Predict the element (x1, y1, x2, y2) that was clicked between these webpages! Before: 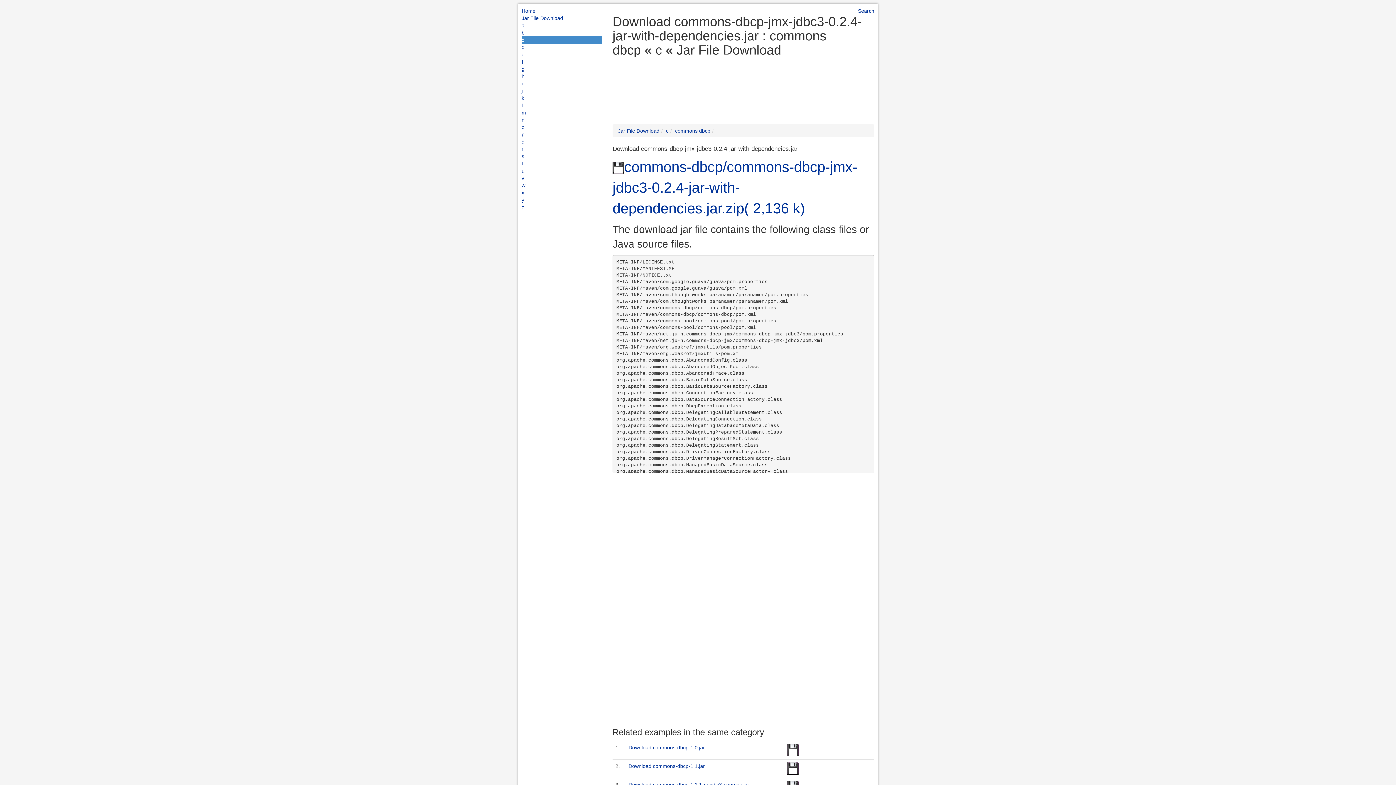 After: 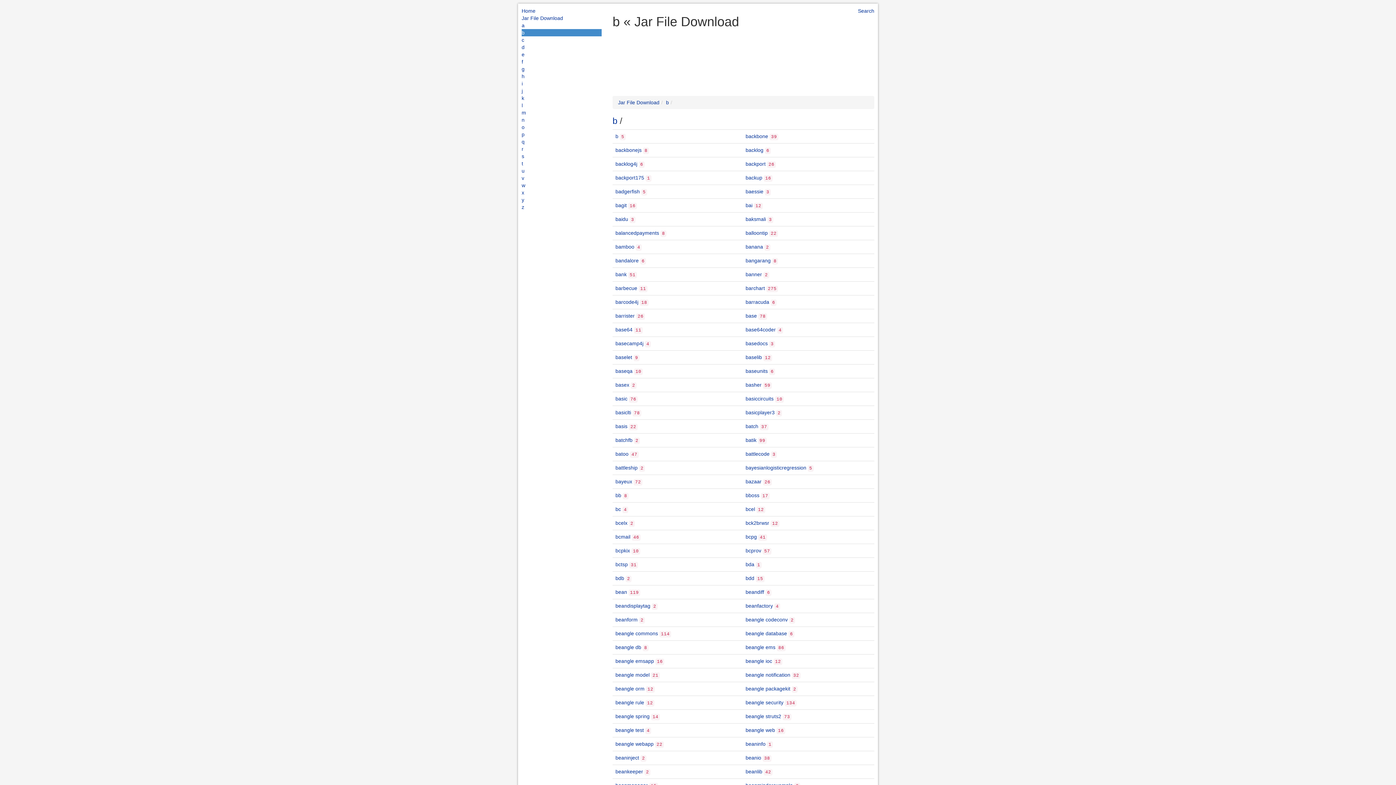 Action: bbox: (521, 29, 601, 36) label: b